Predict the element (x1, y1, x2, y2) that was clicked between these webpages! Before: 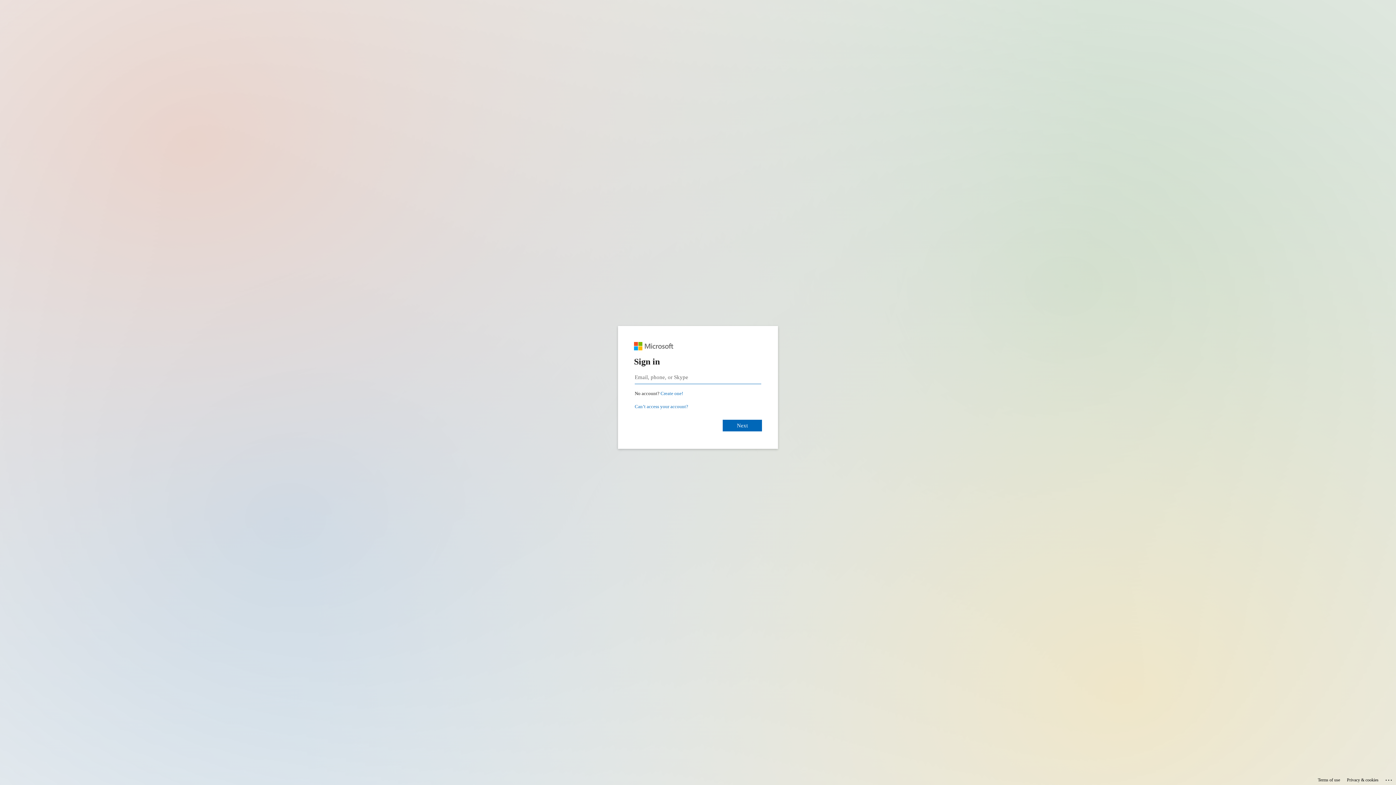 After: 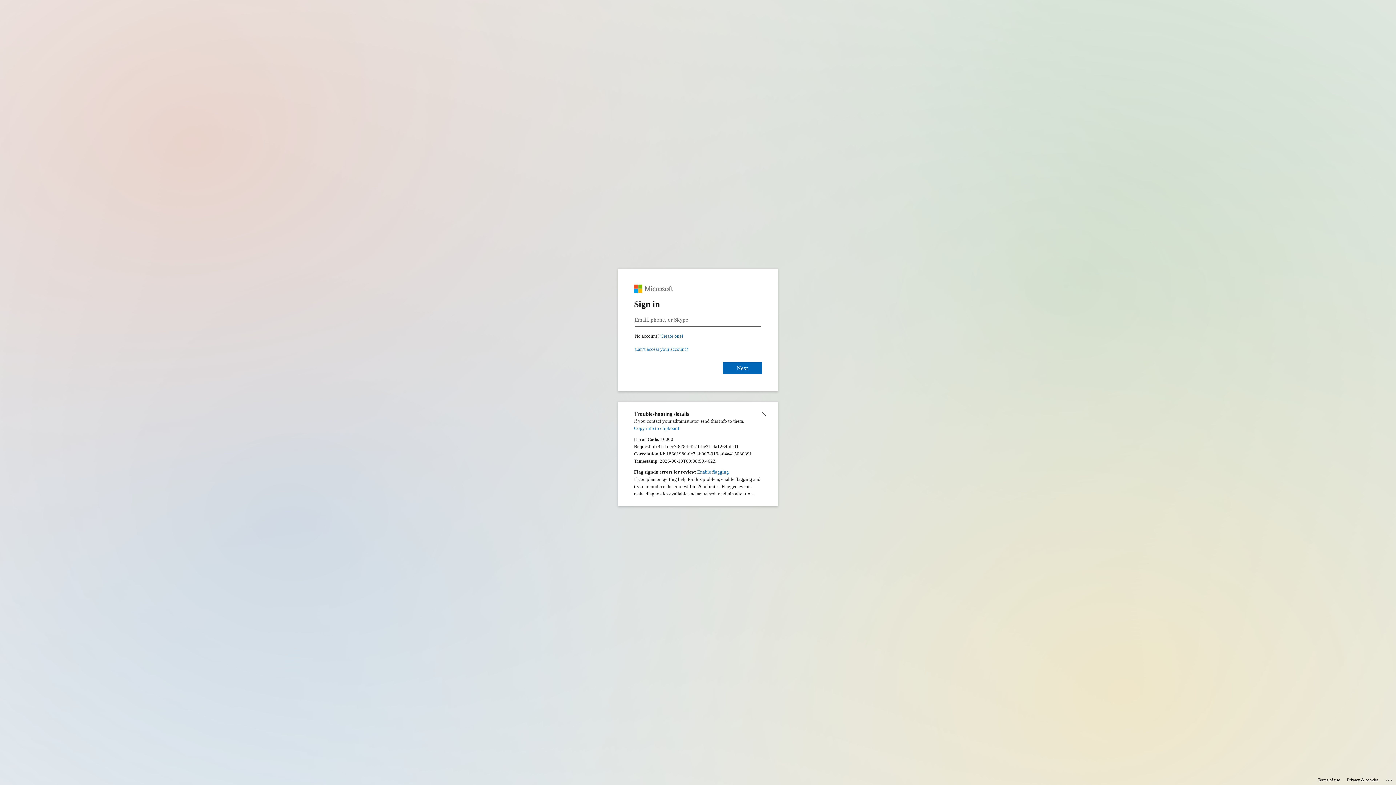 Action: bbox: (1385, 775, 1393, 783) label: Click here for troubleshooting information